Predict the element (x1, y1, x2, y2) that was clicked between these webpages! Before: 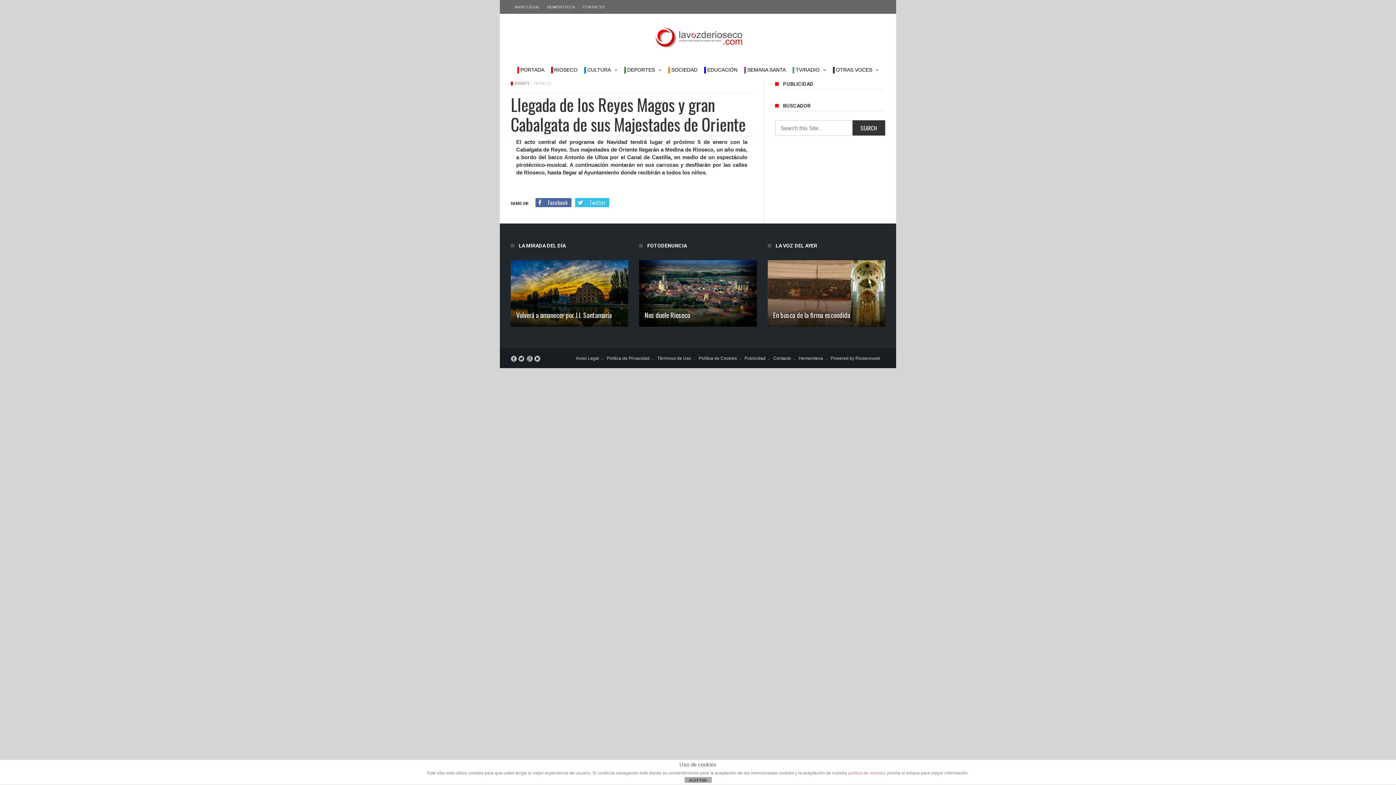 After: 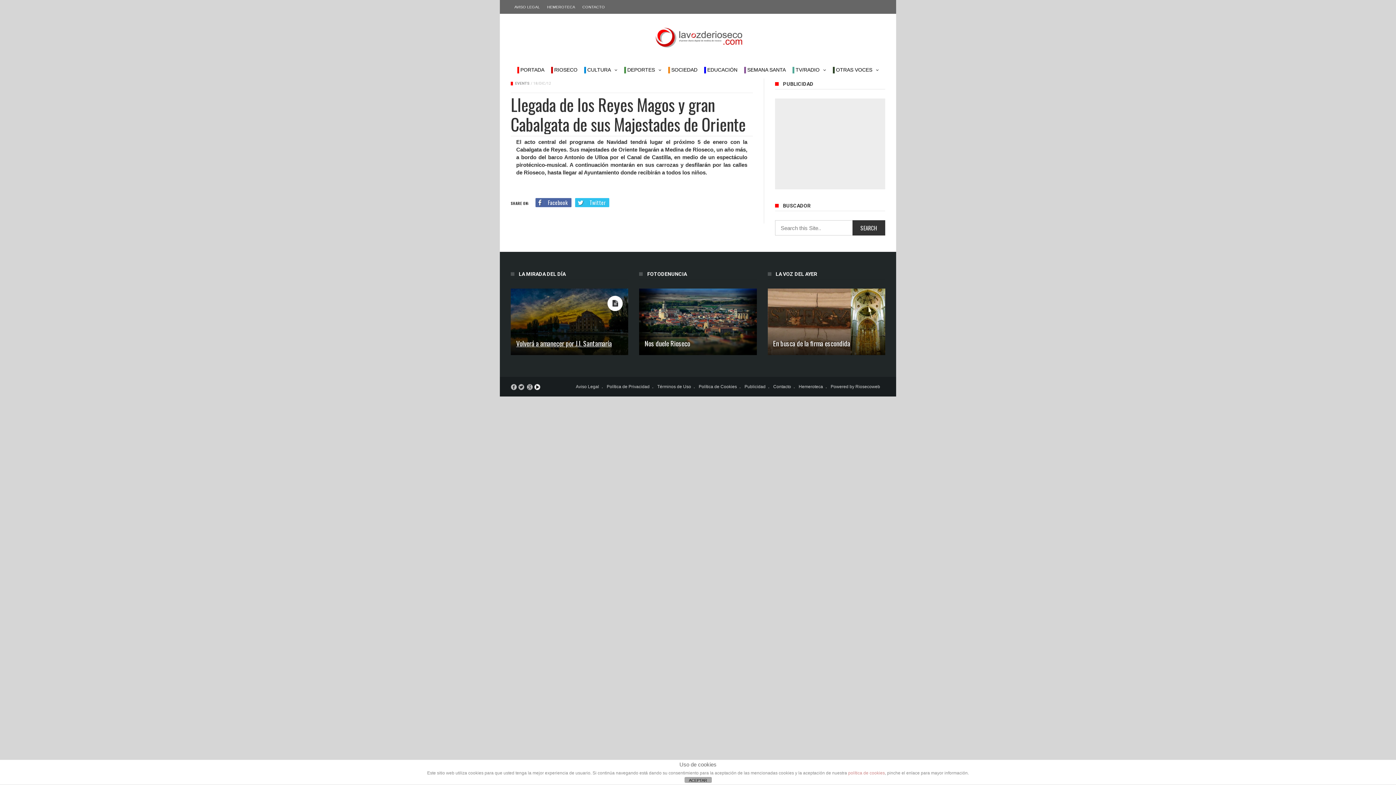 Action: bbox: (533, 356, 540, 361)